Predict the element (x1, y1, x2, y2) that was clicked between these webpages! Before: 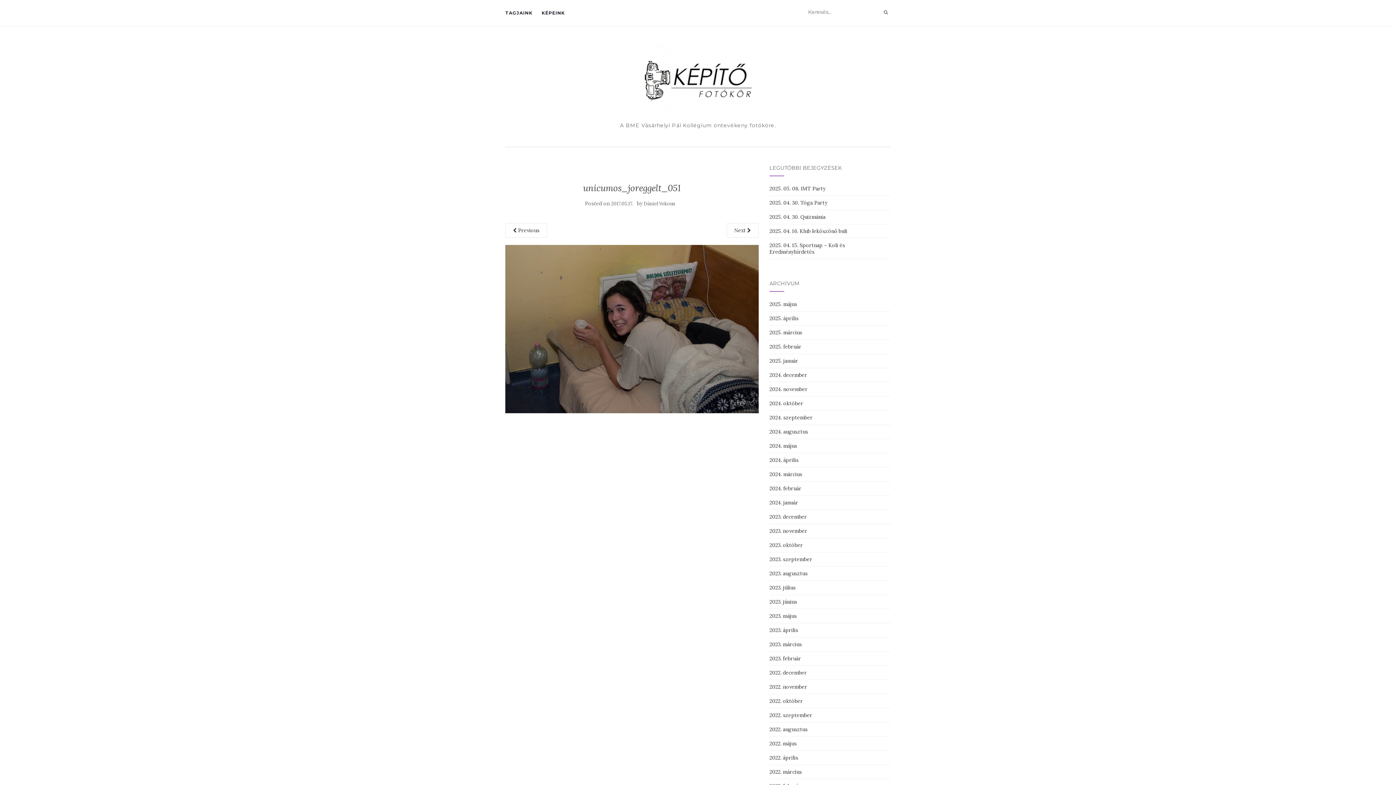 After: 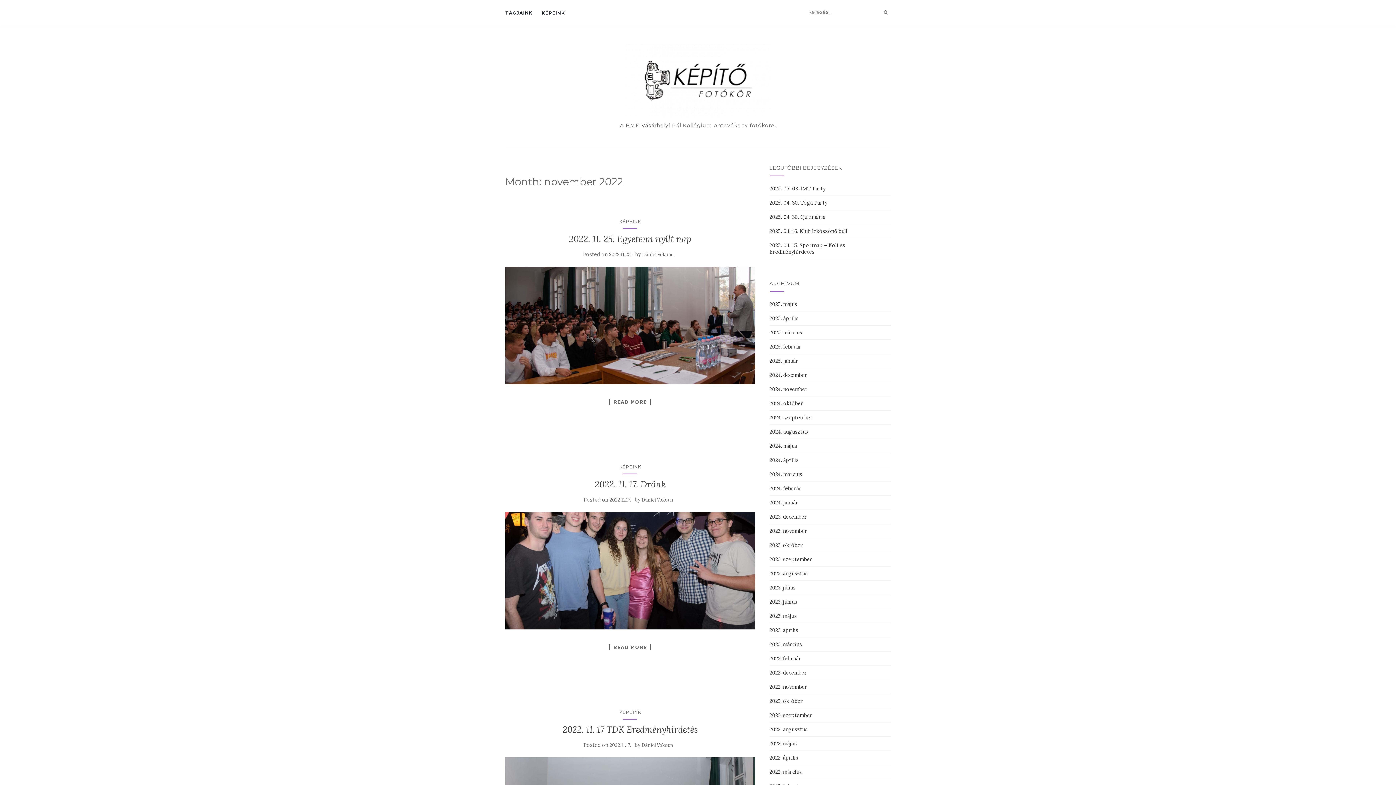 Action: bbox: (769, 684, 807, 690) label: 2022. november